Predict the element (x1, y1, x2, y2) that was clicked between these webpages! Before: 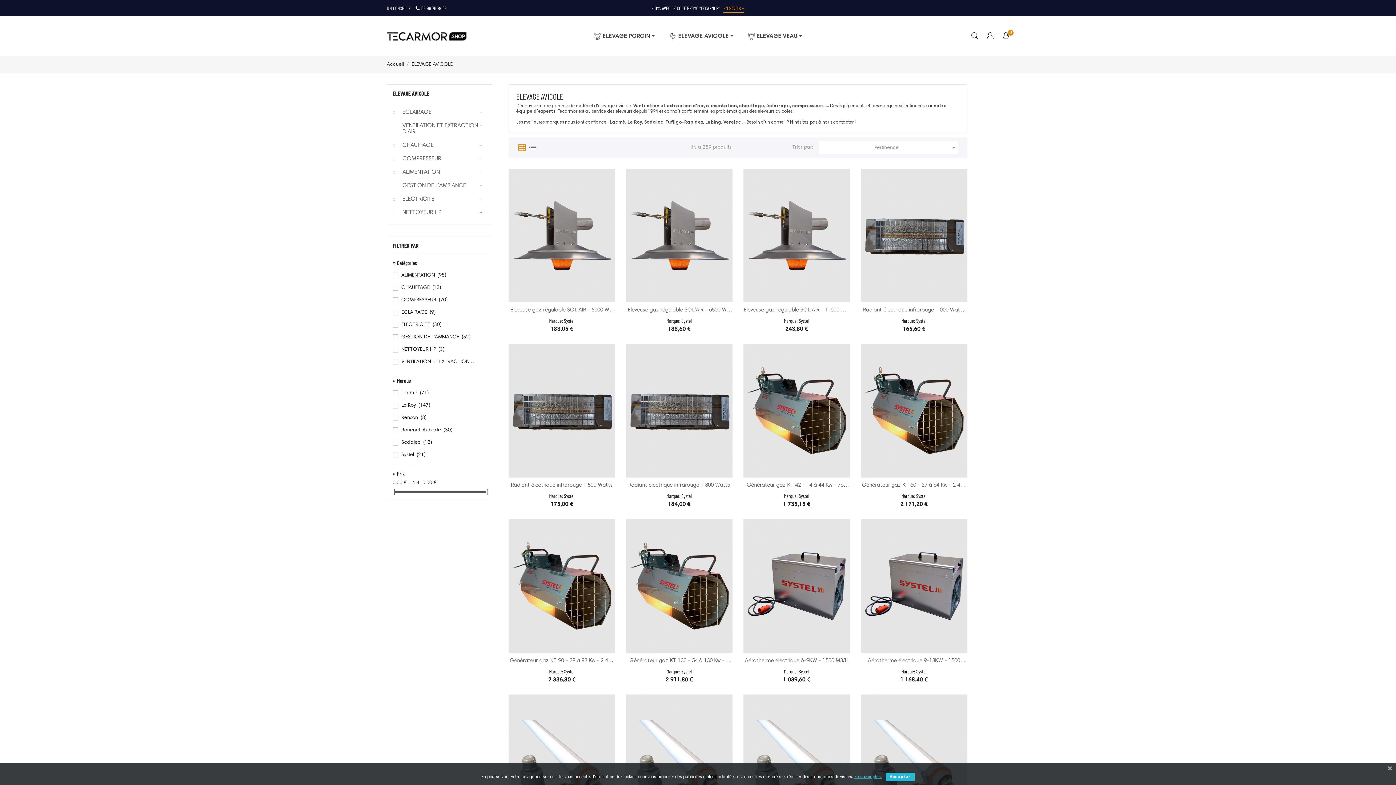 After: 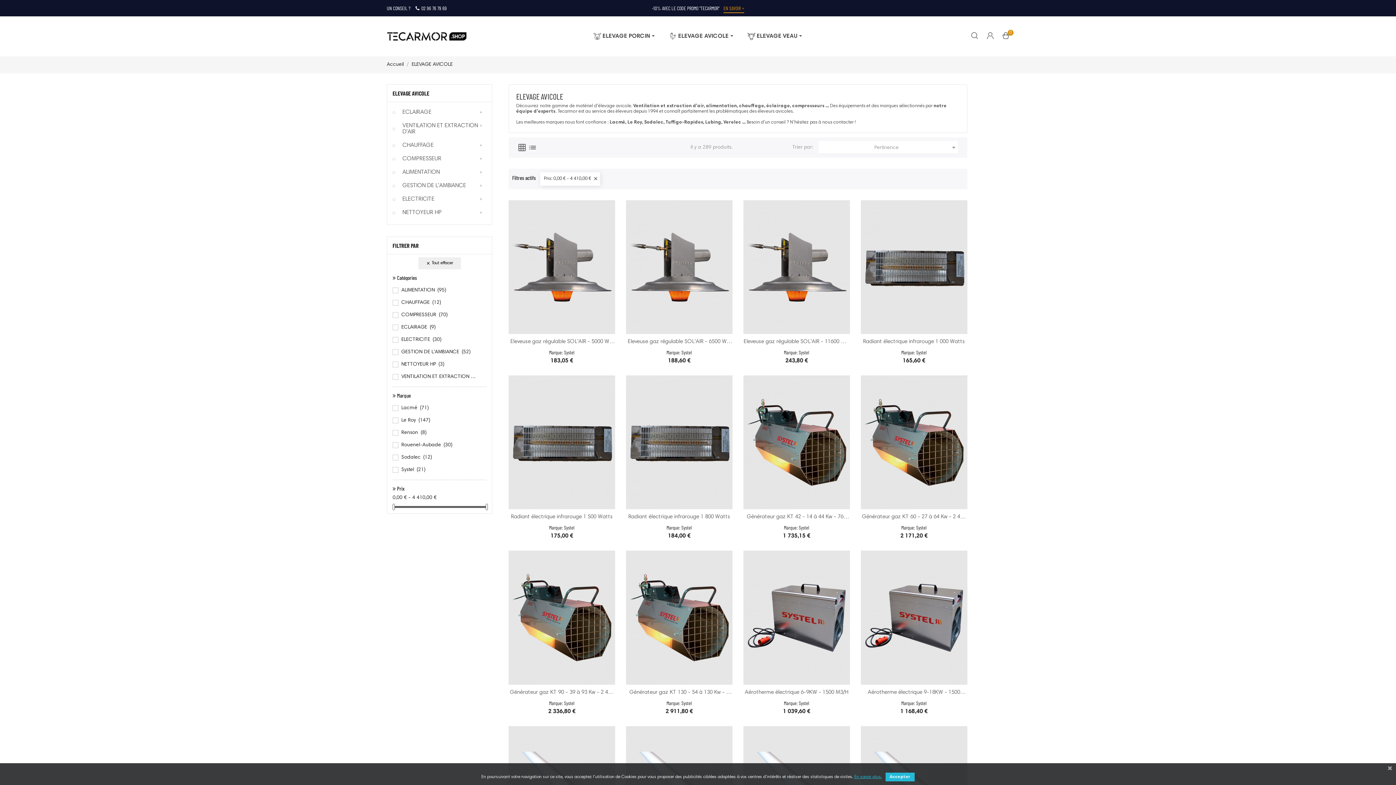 Action: bbox: (485, 489, 488, 495)